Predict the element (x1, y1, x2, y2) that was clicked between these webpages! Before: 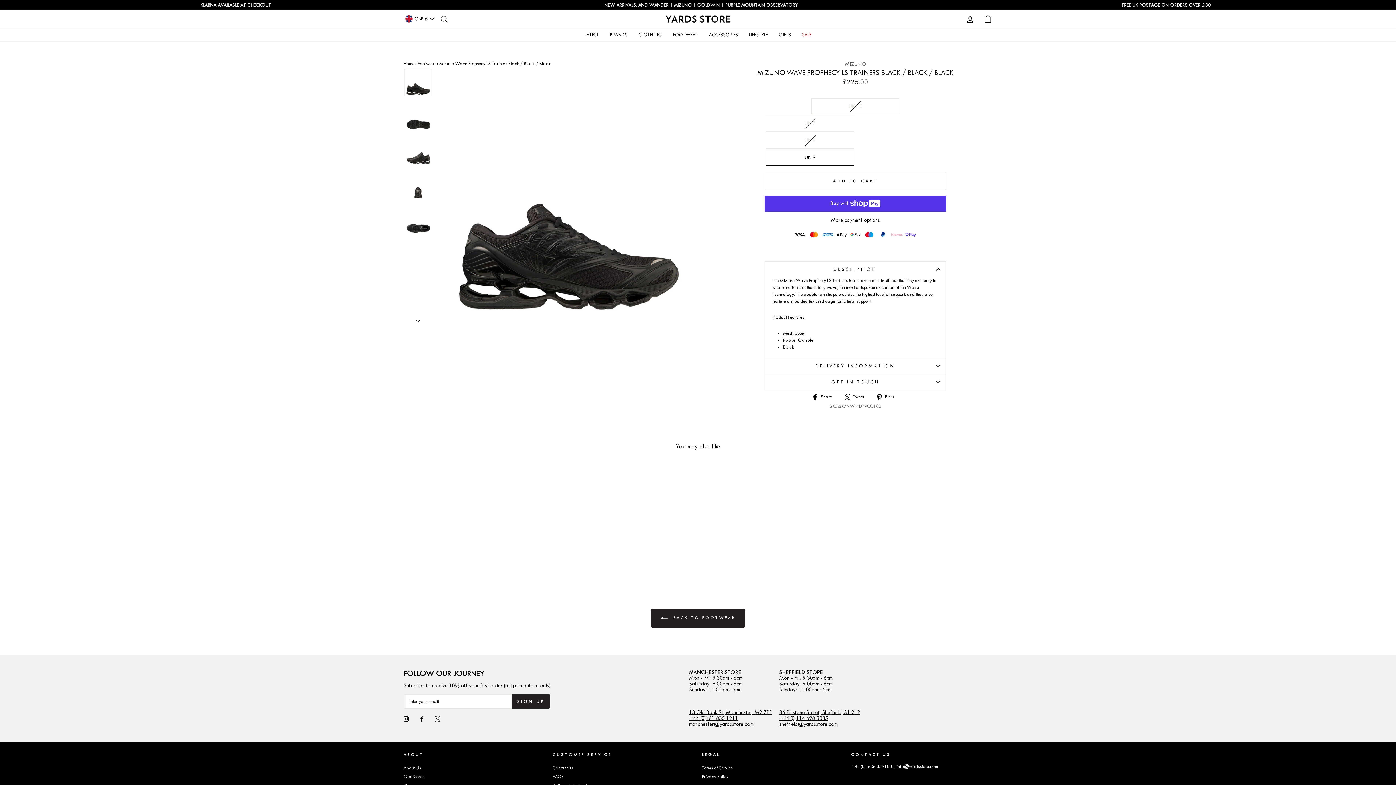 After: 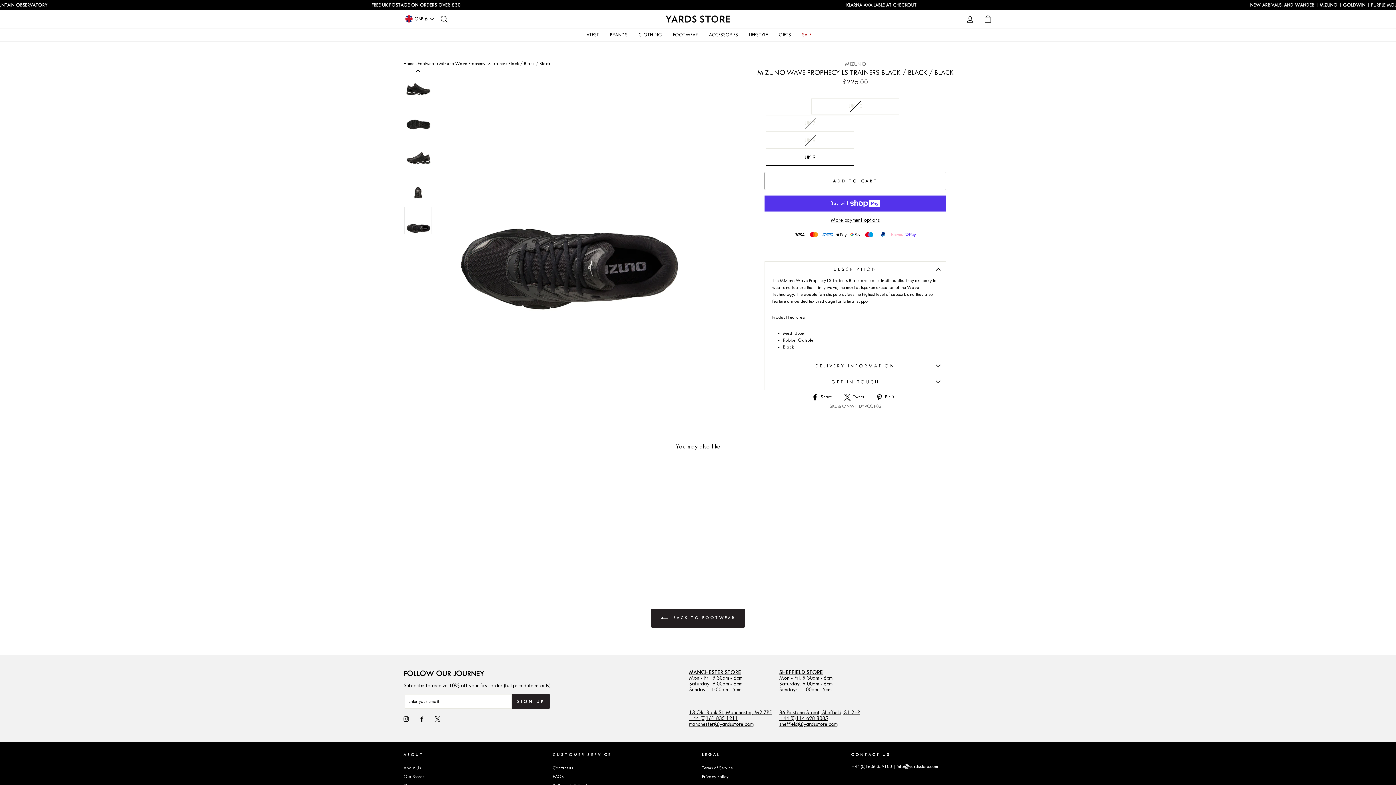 Action: bbox: (404, 206, 432, 234)